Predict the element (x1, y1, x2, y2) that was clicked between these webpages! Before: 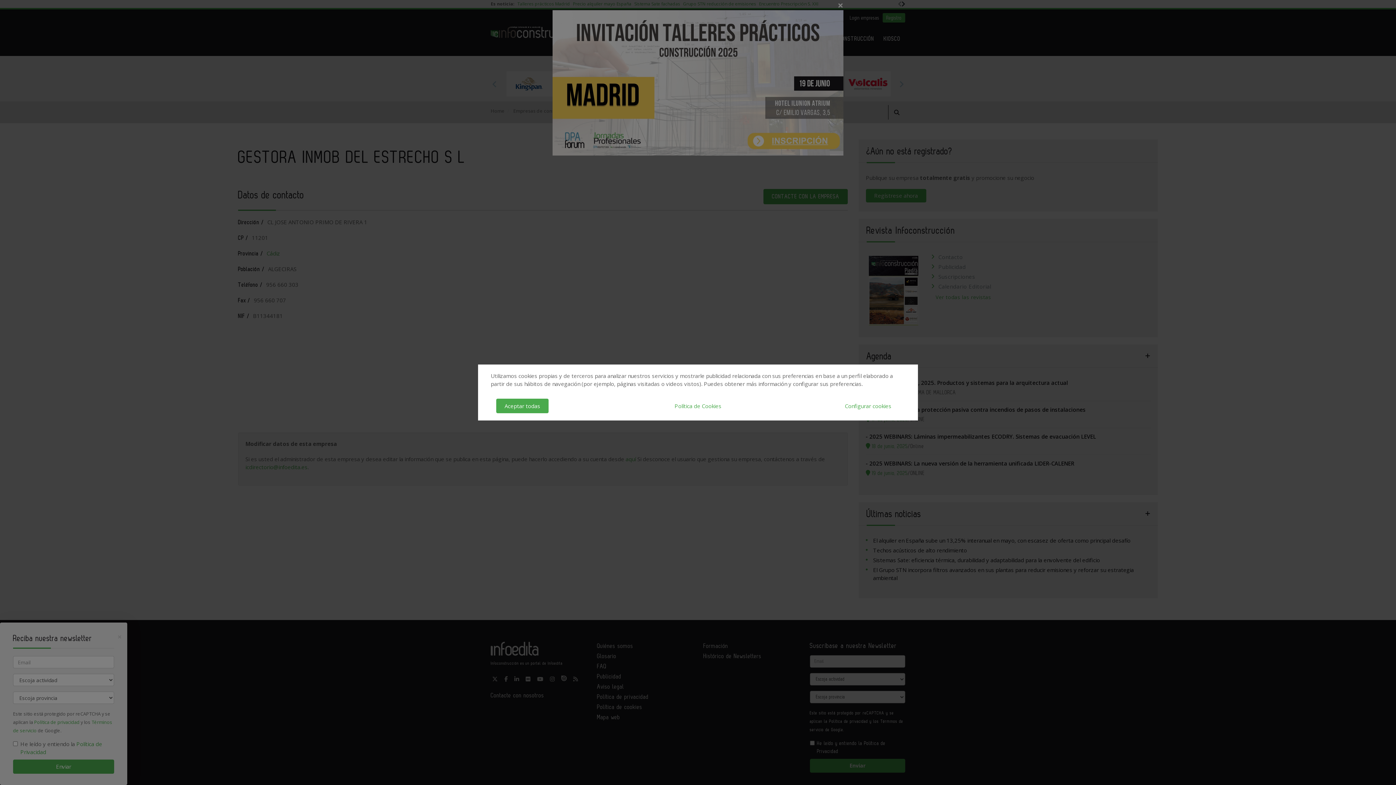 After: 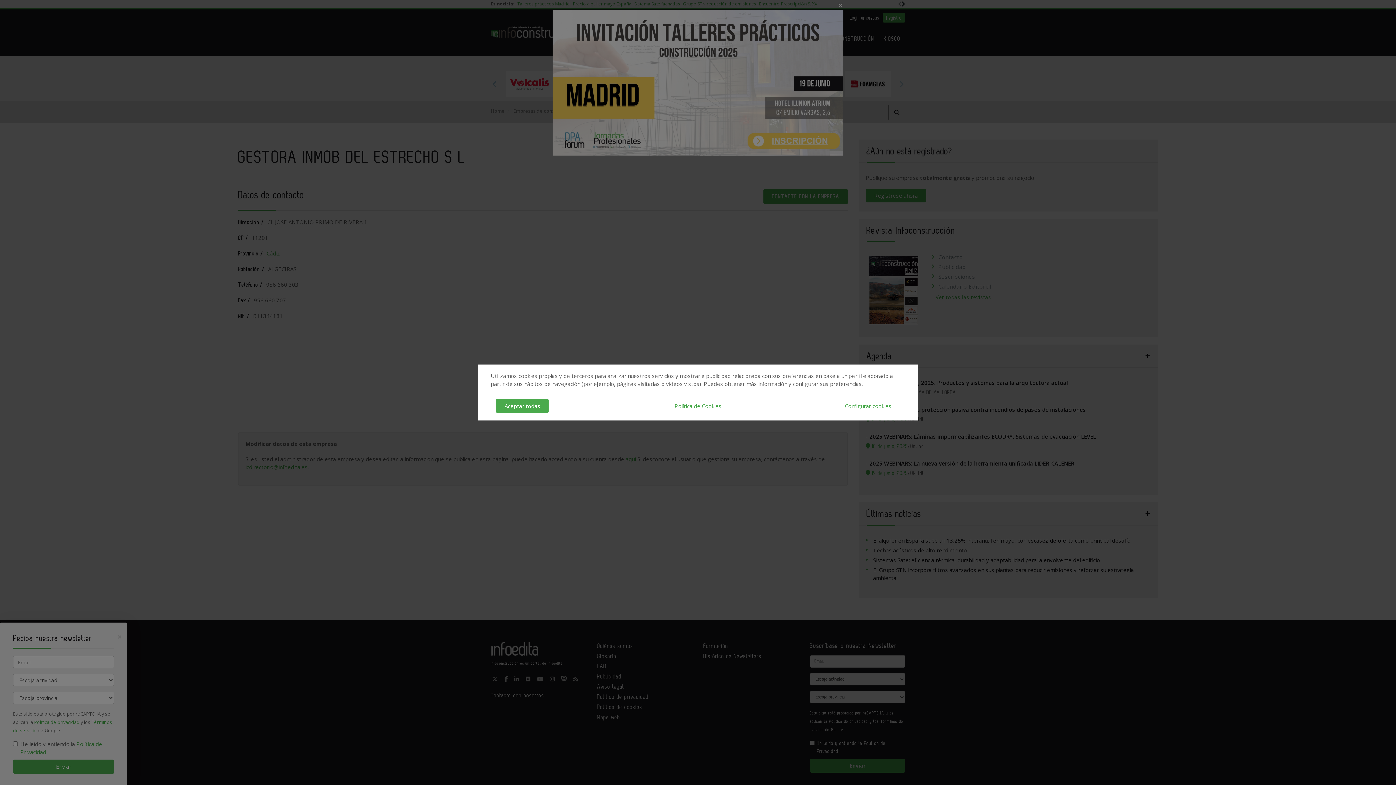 Action: bbox: (490, 80, 498, 87) label: Previous